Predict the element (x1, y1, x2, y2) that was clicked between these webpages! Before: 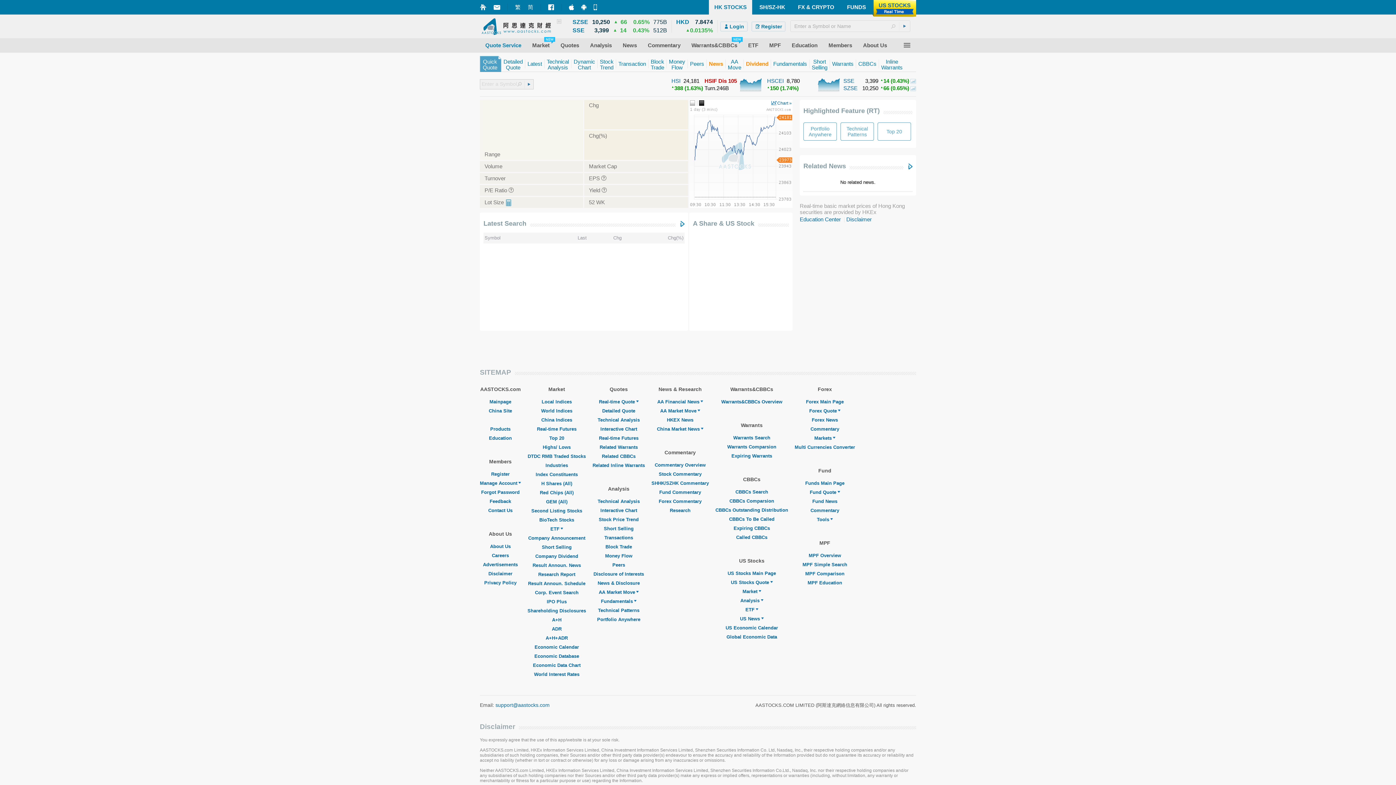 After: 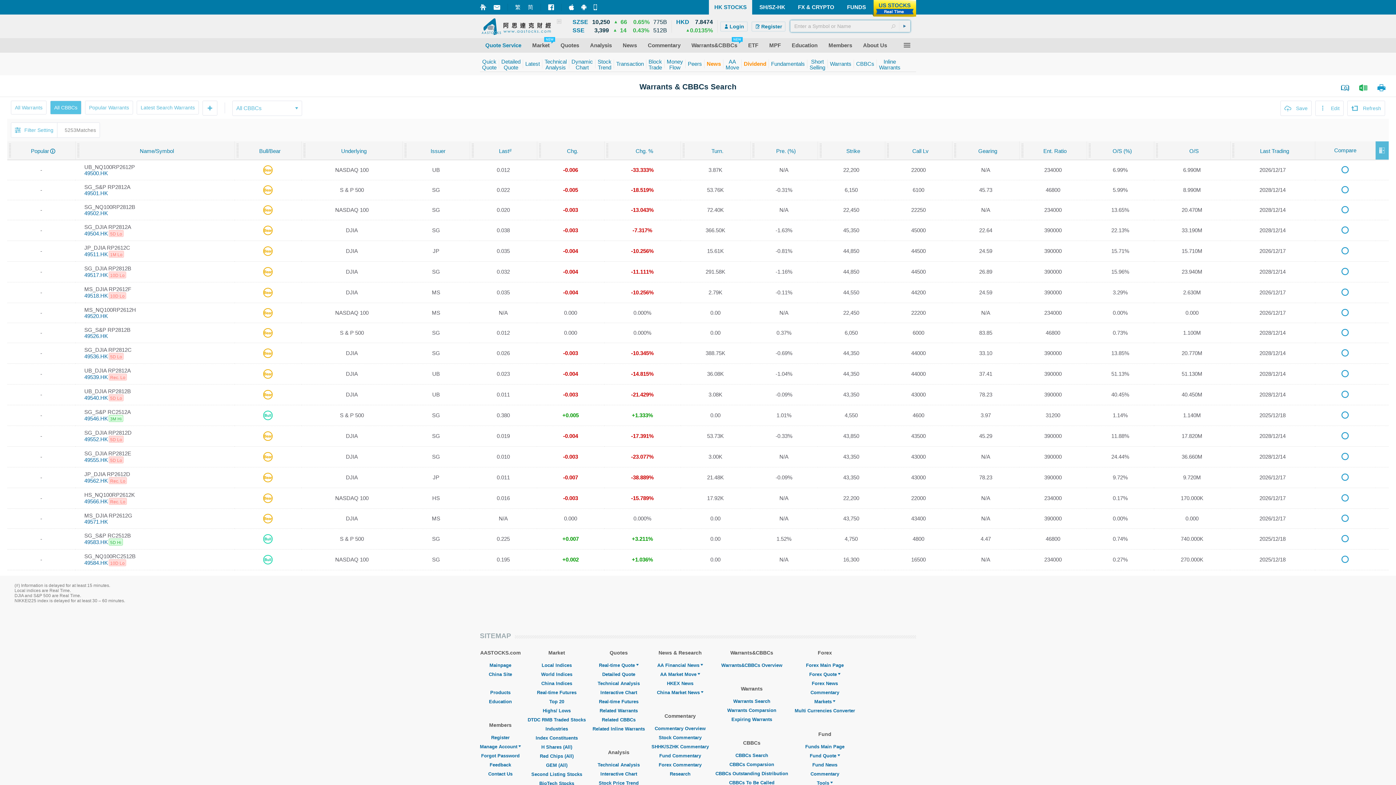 Action: bbox: (735, 489, 768, 494) label: CBBCs Search